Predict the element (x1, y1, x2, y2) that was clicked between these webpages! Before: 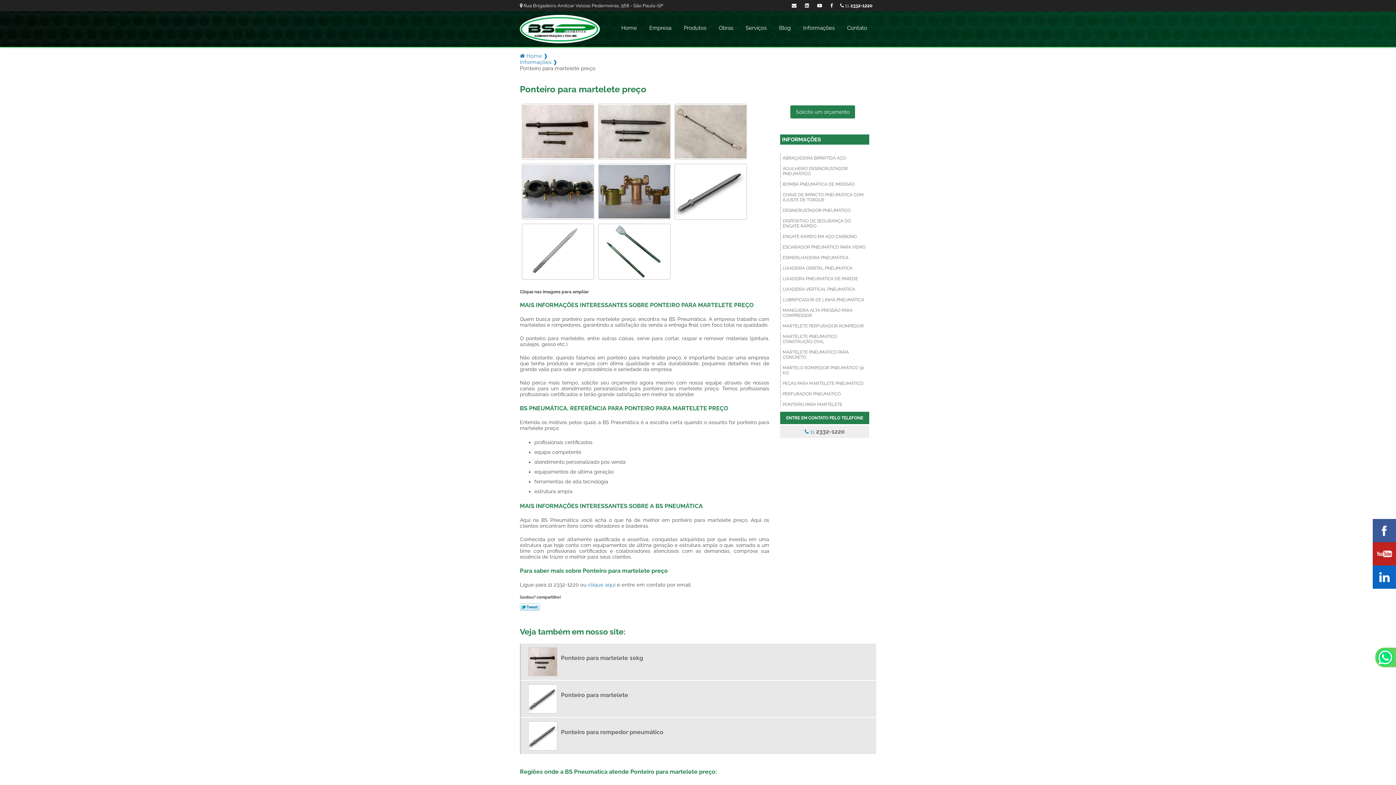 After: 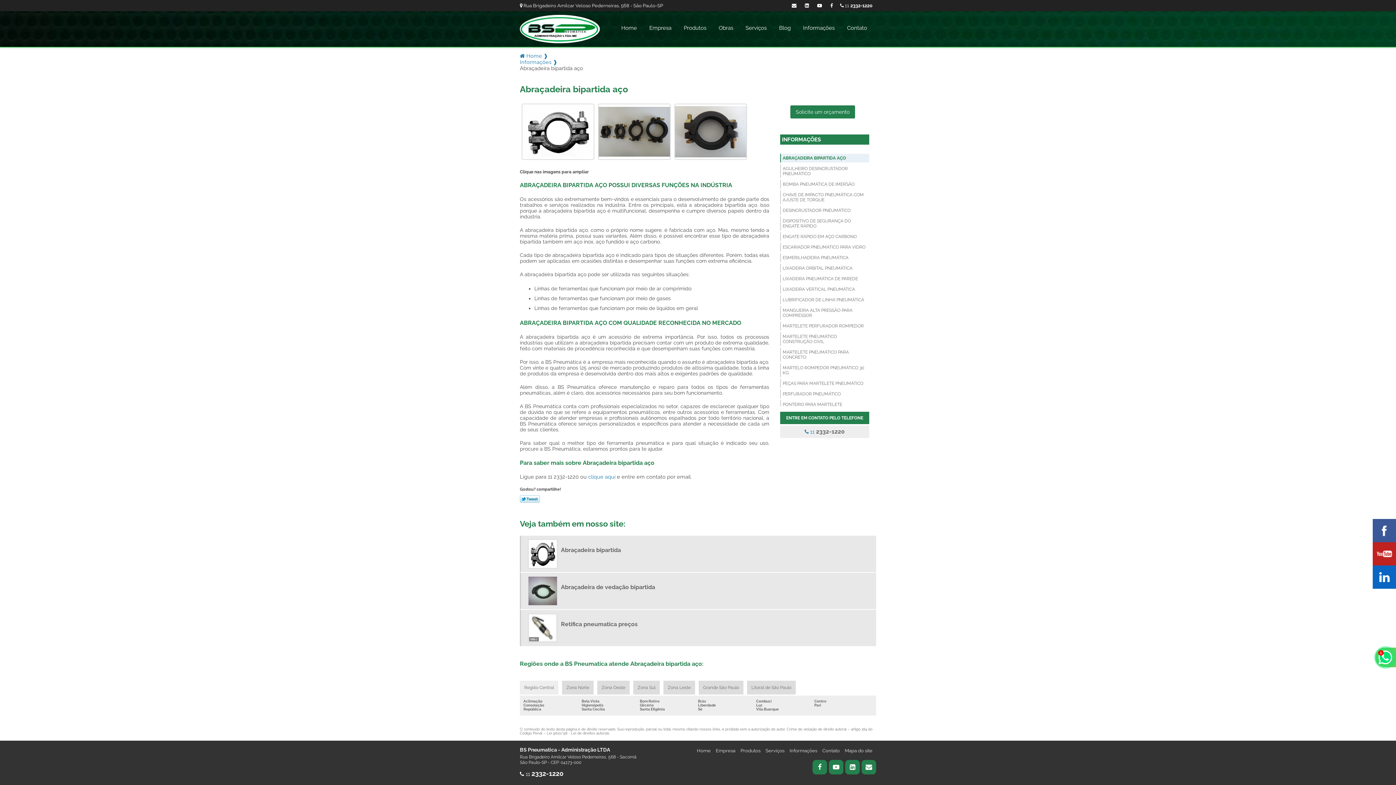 Action: bbox: (780, 153, 869, 162) label: ABRAÇADEIRA BIPARTIDA AÇO